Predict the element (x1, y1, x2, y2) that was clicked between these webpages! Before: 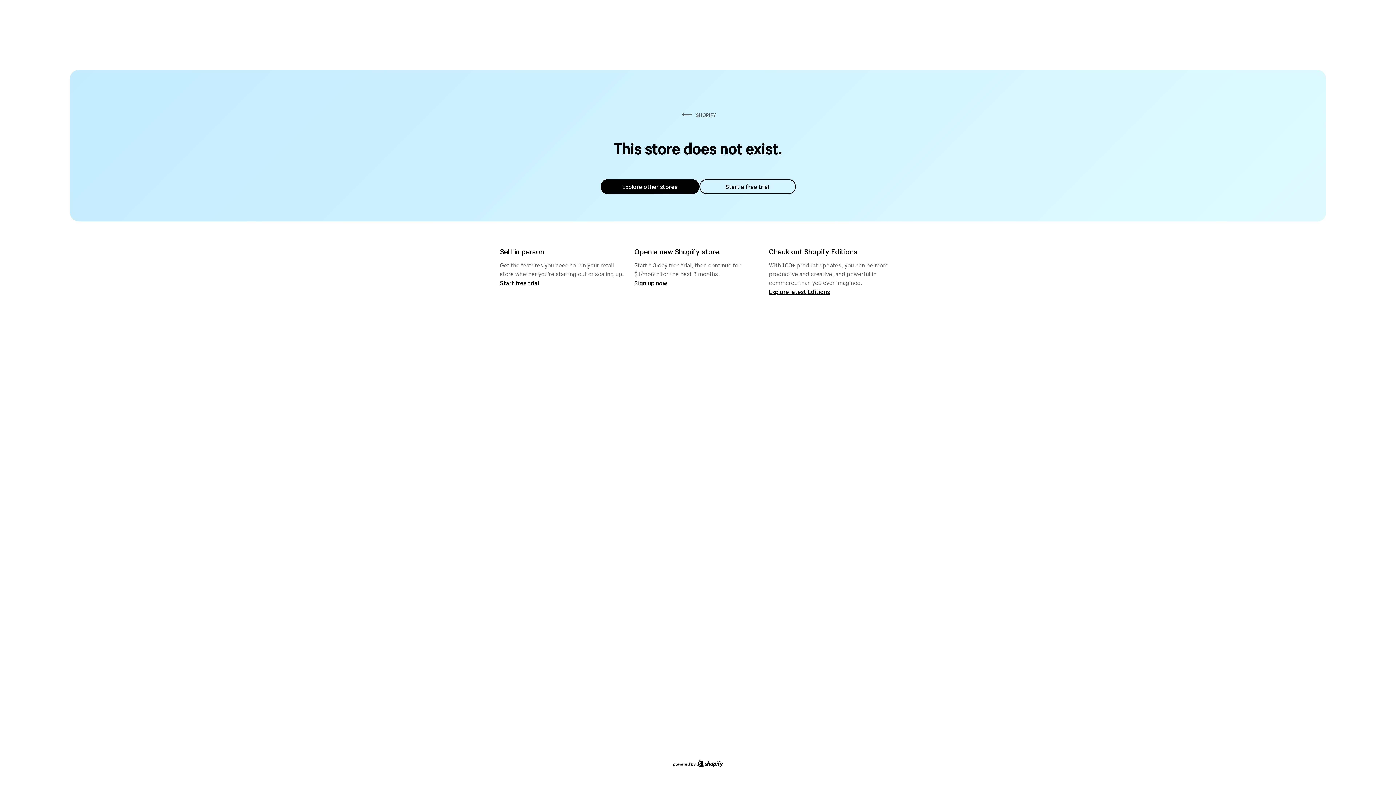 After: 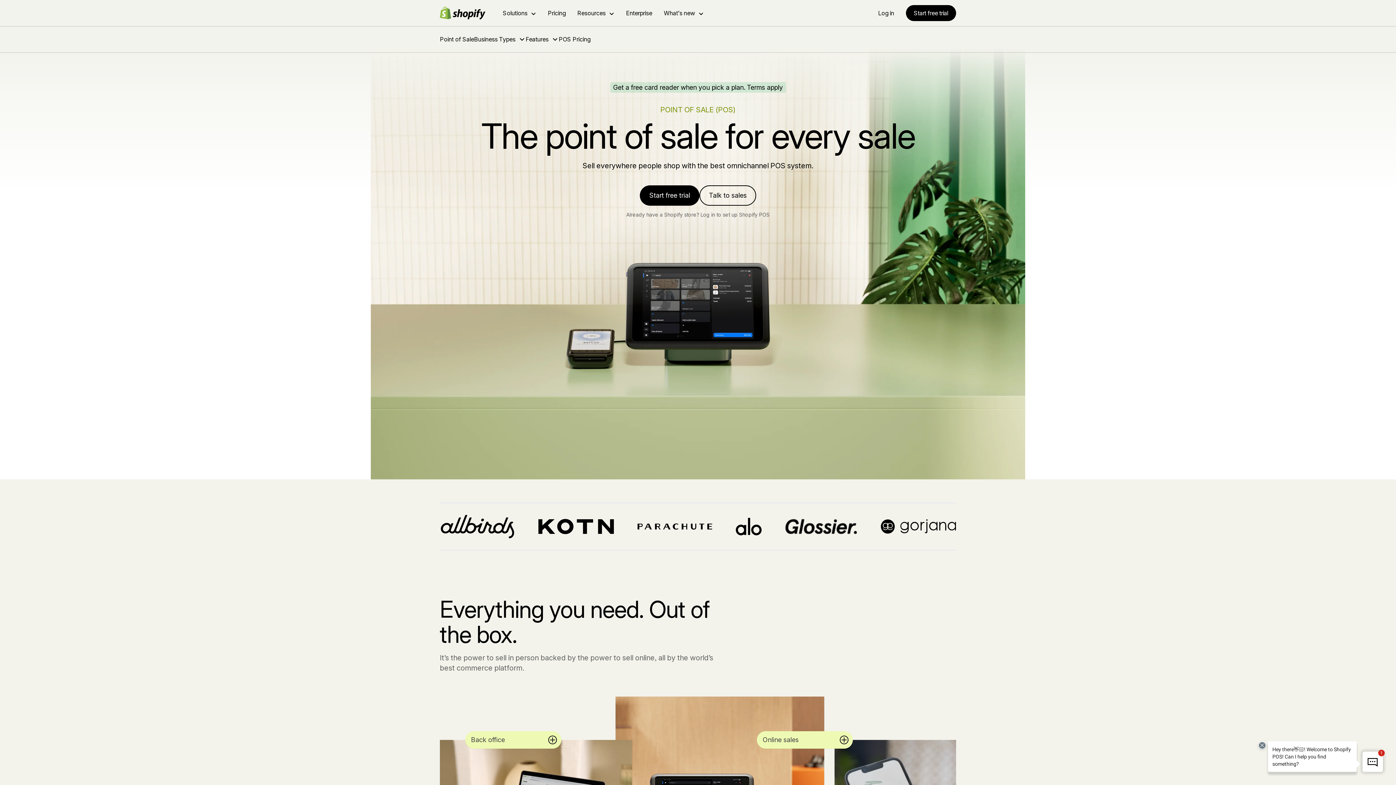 Action: label: Start free trial bbox: (500, 279, 539, 286)